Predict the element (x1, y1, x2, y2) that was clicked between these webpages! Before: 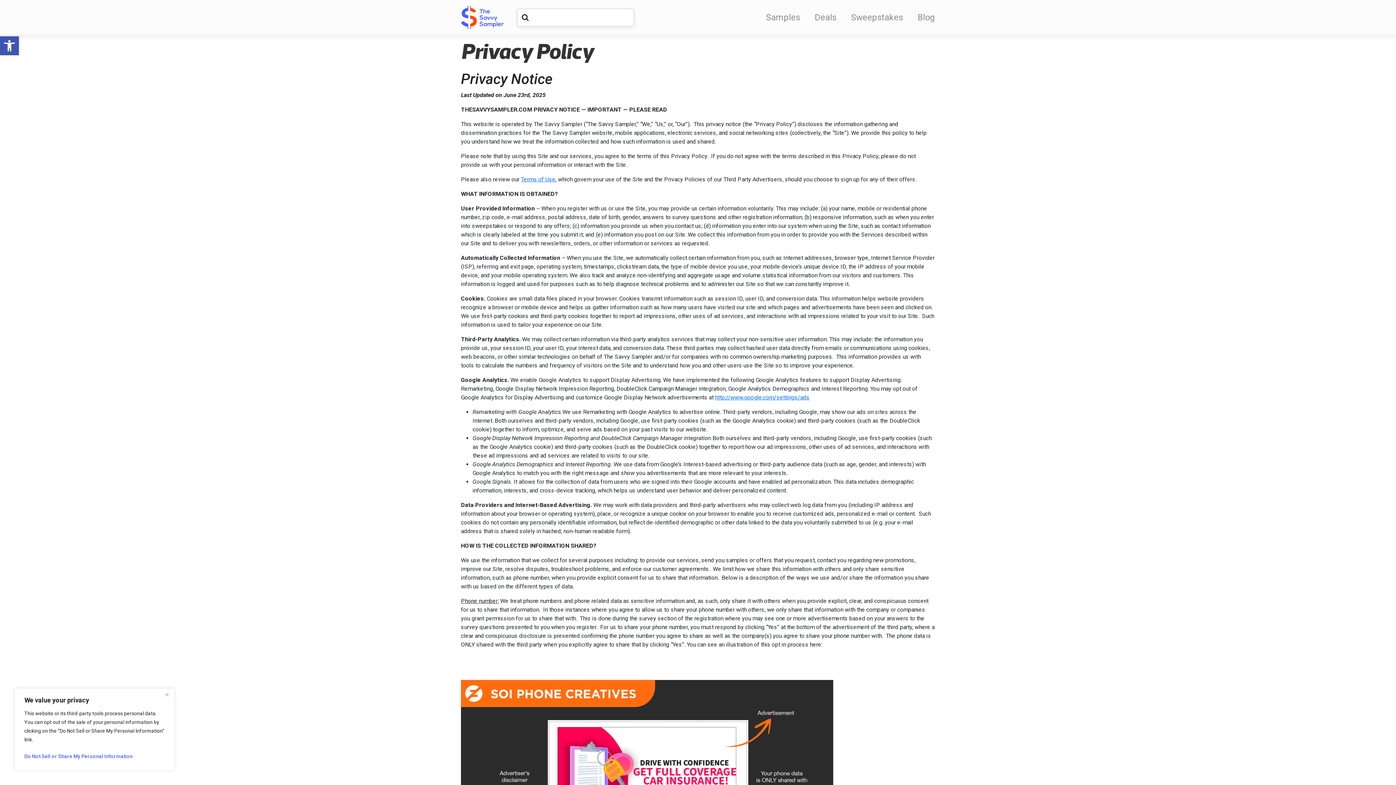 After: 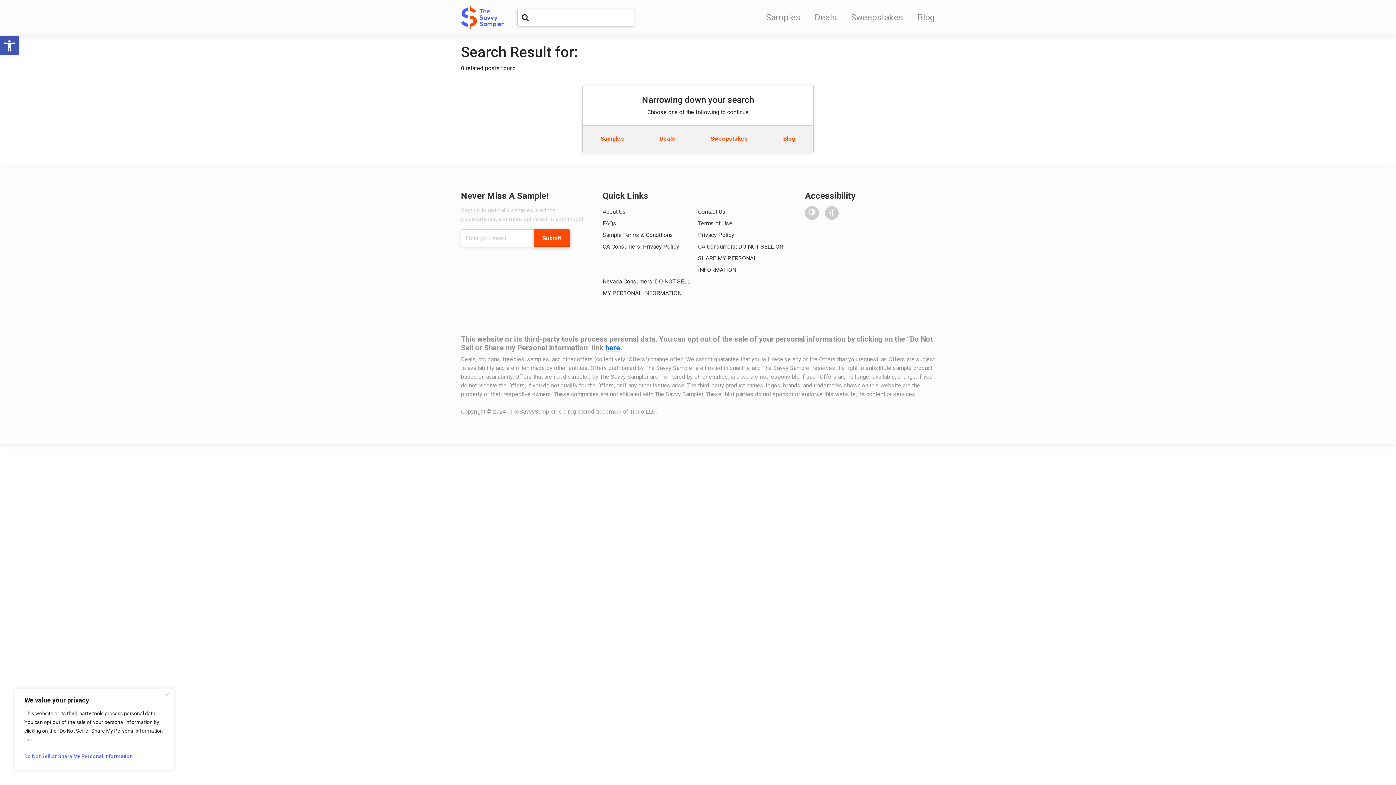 Action: label: Search bbox: (519, 13, 531, 21)